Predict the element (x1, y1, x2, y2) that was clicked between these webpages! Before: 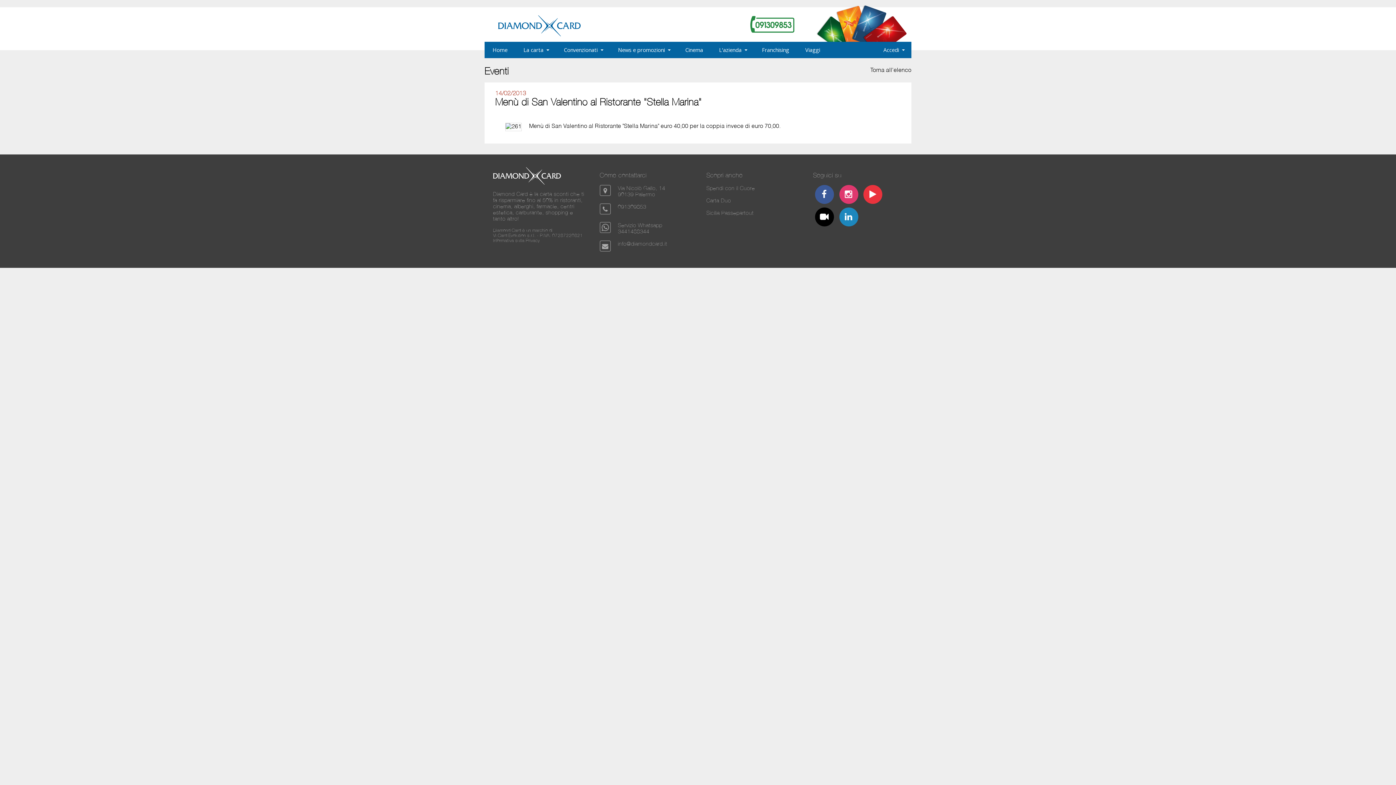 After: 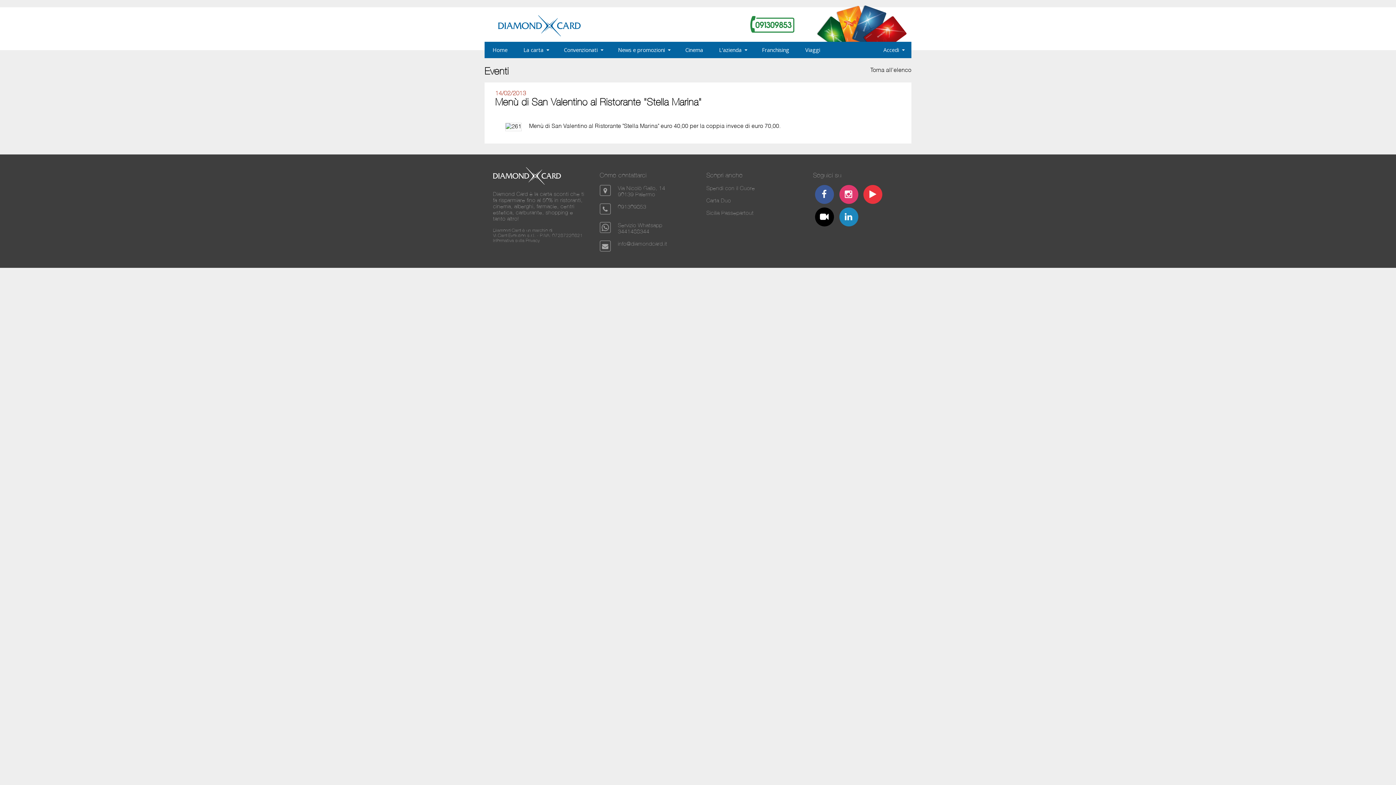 Action: bbox: (861, 192, 884, 198)